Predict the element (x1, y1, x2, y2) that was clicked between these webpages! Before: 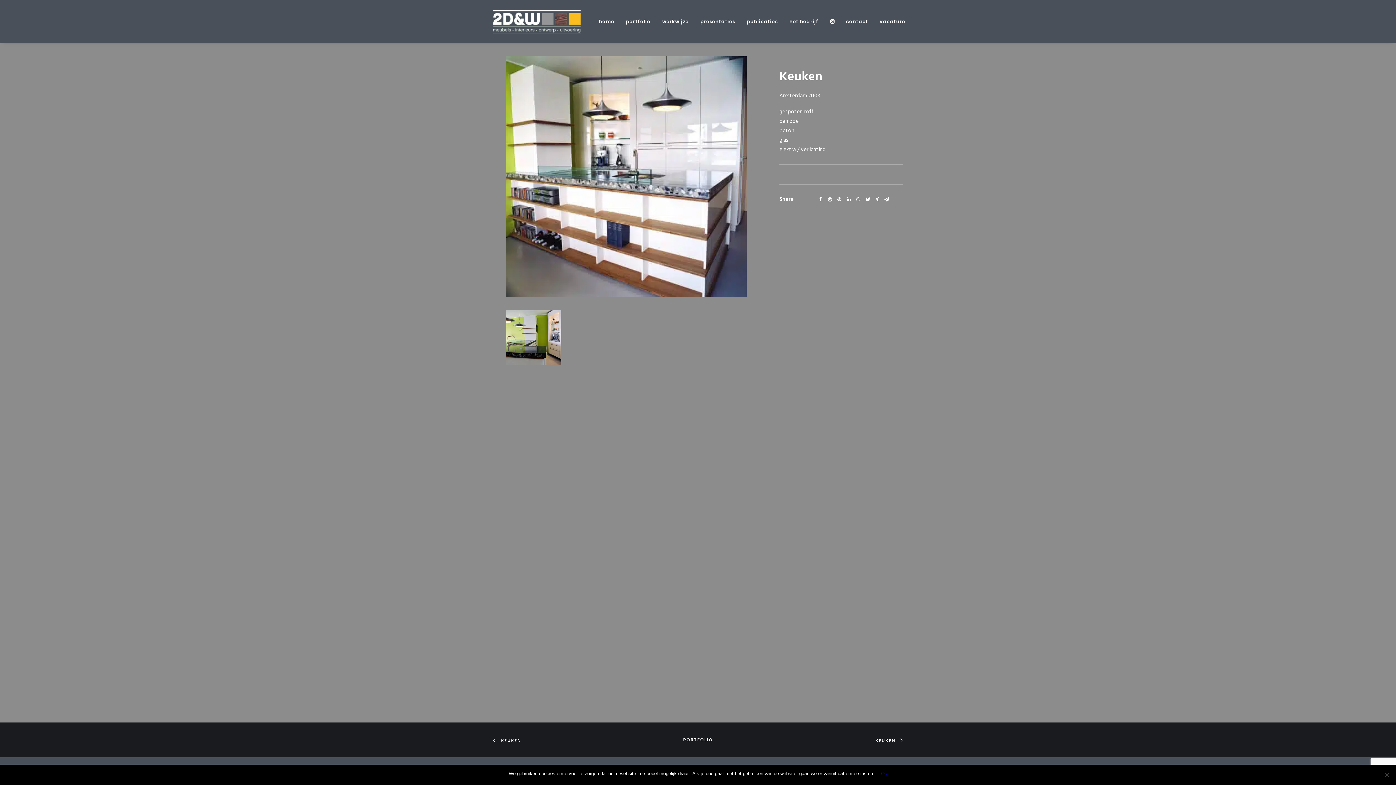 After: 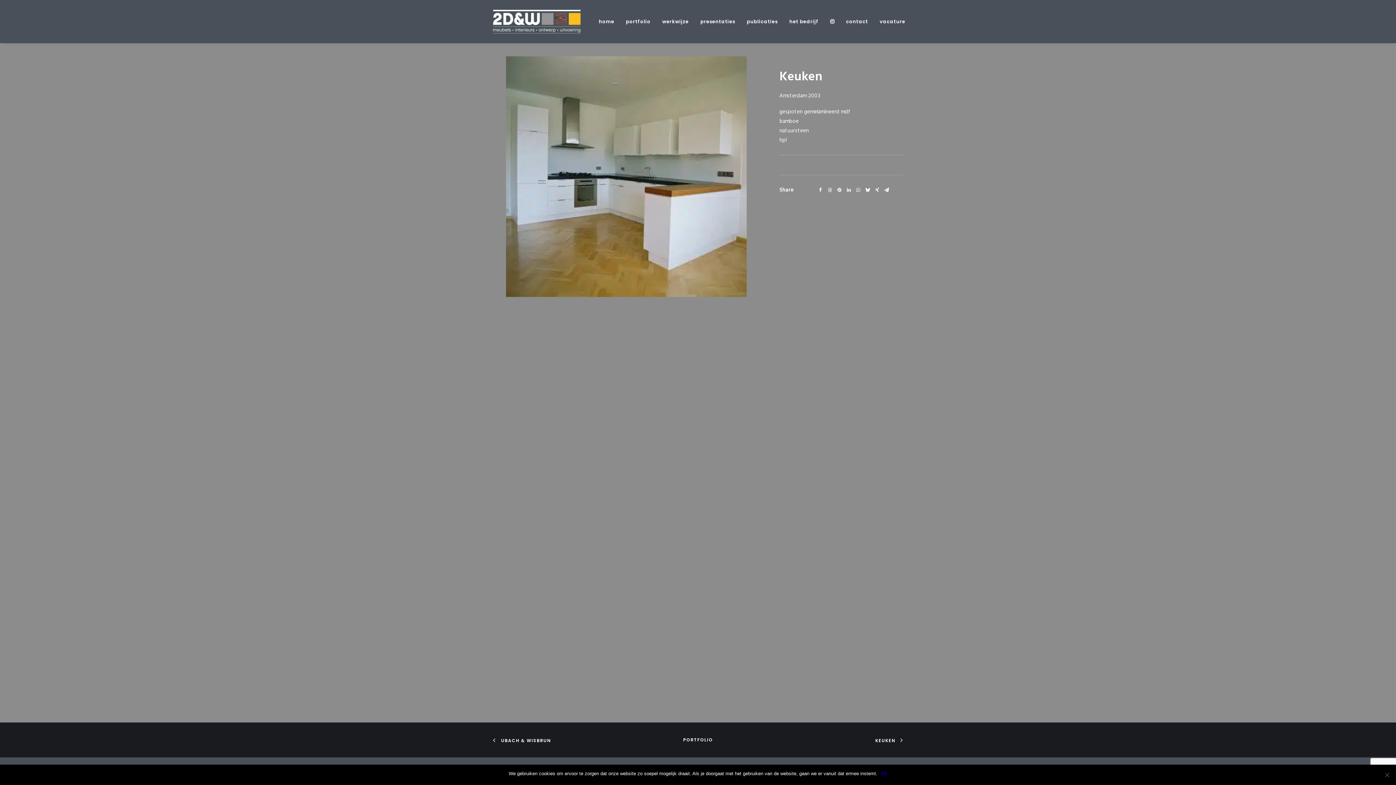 Action: bbox: (493, 736, 521, 744) label: KEUKEN